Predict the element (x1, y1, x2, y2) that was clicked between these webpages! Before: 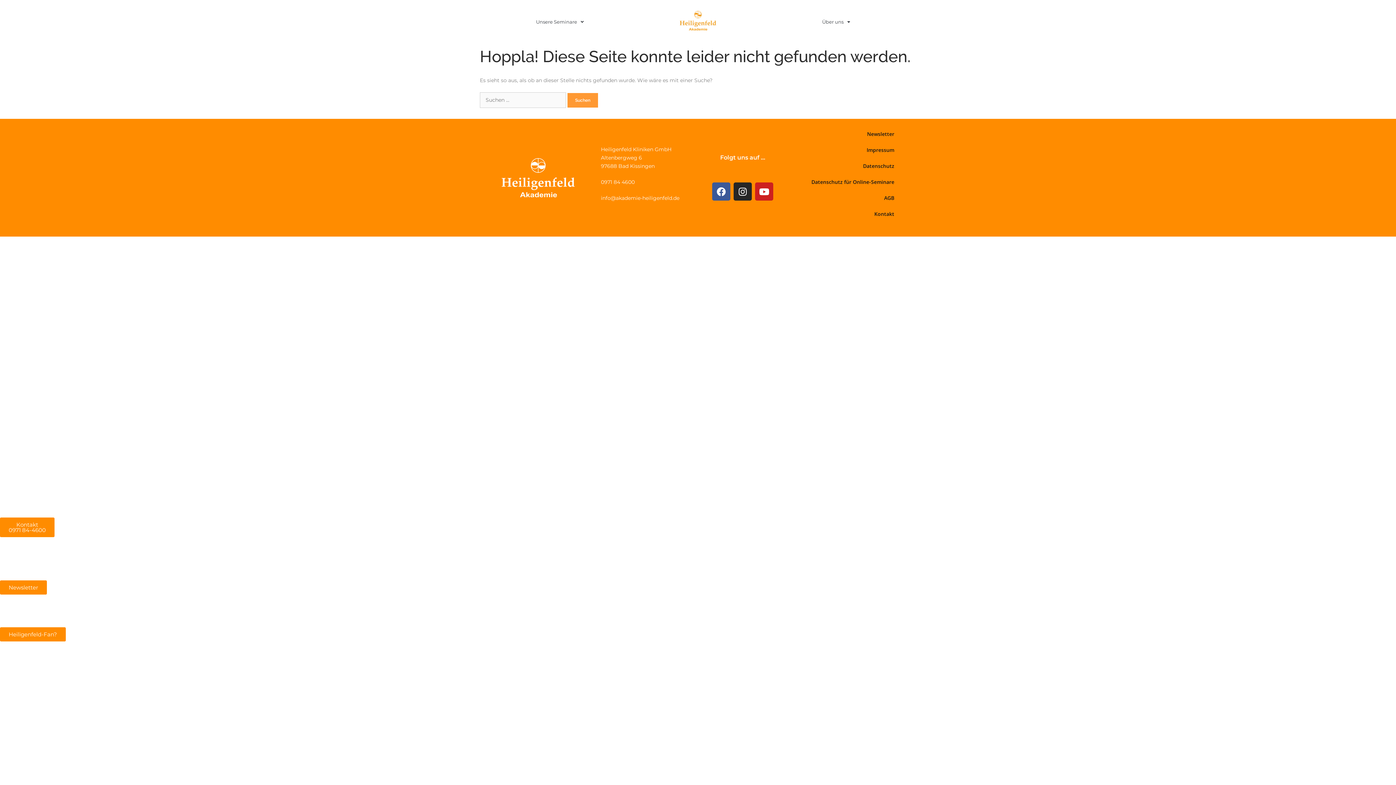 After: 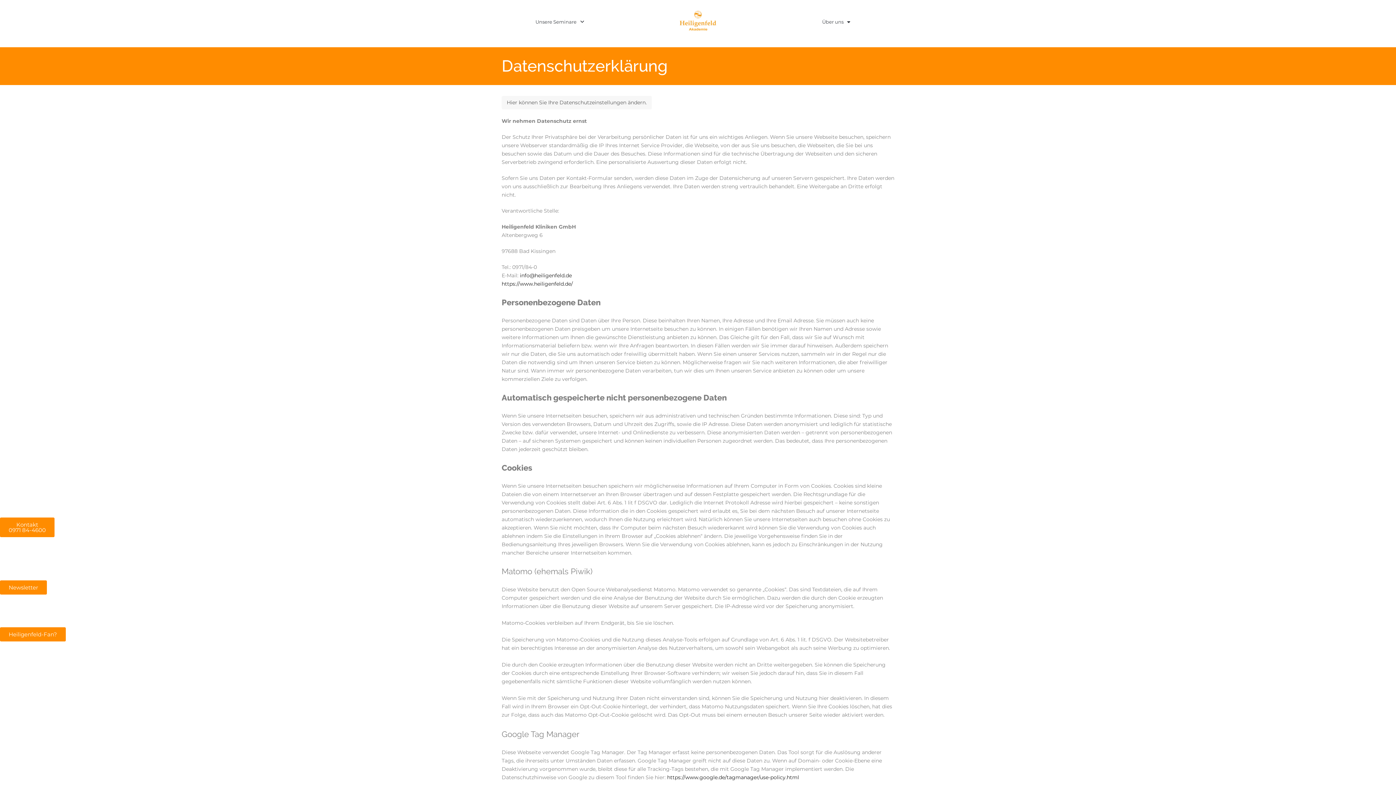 Action: label: Datenschutz bbox: (863, 162, 894, 169)